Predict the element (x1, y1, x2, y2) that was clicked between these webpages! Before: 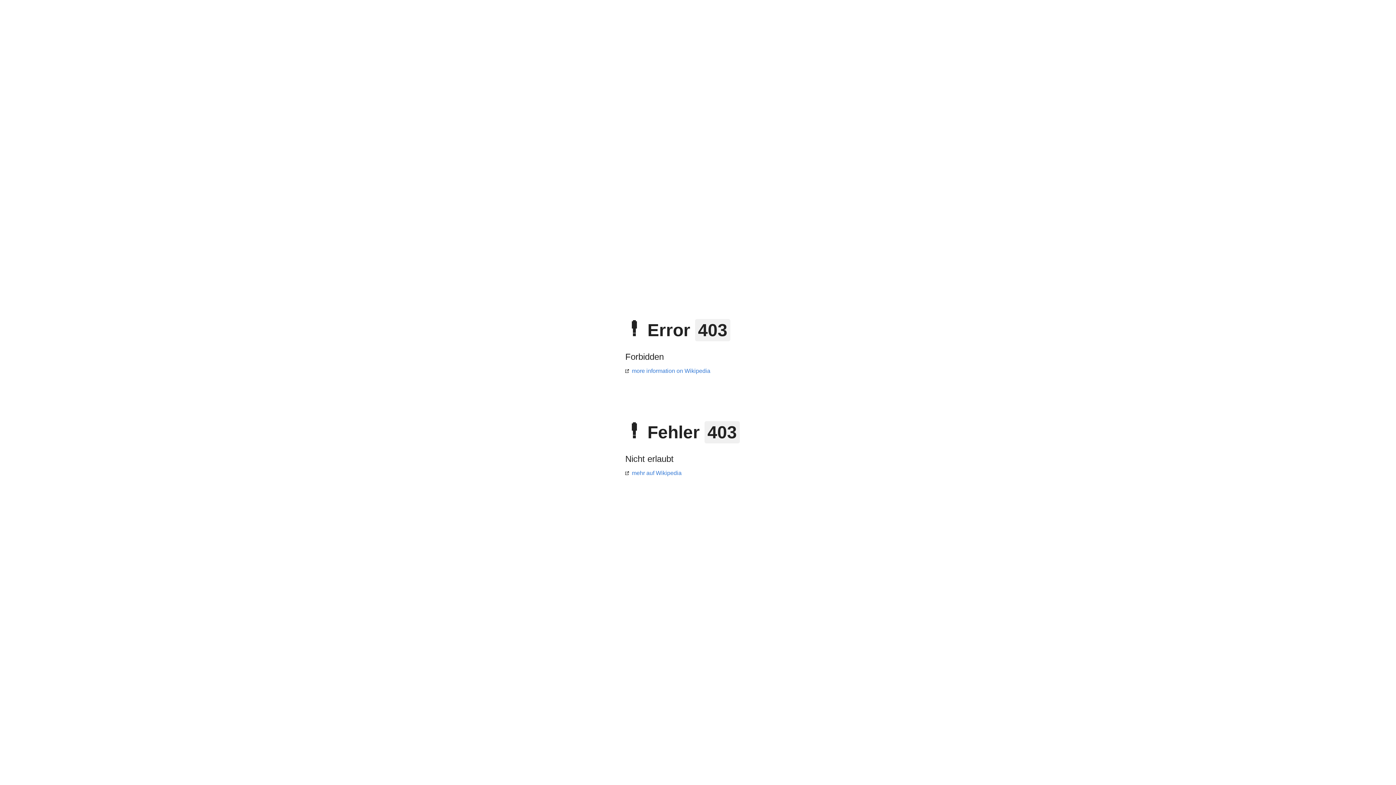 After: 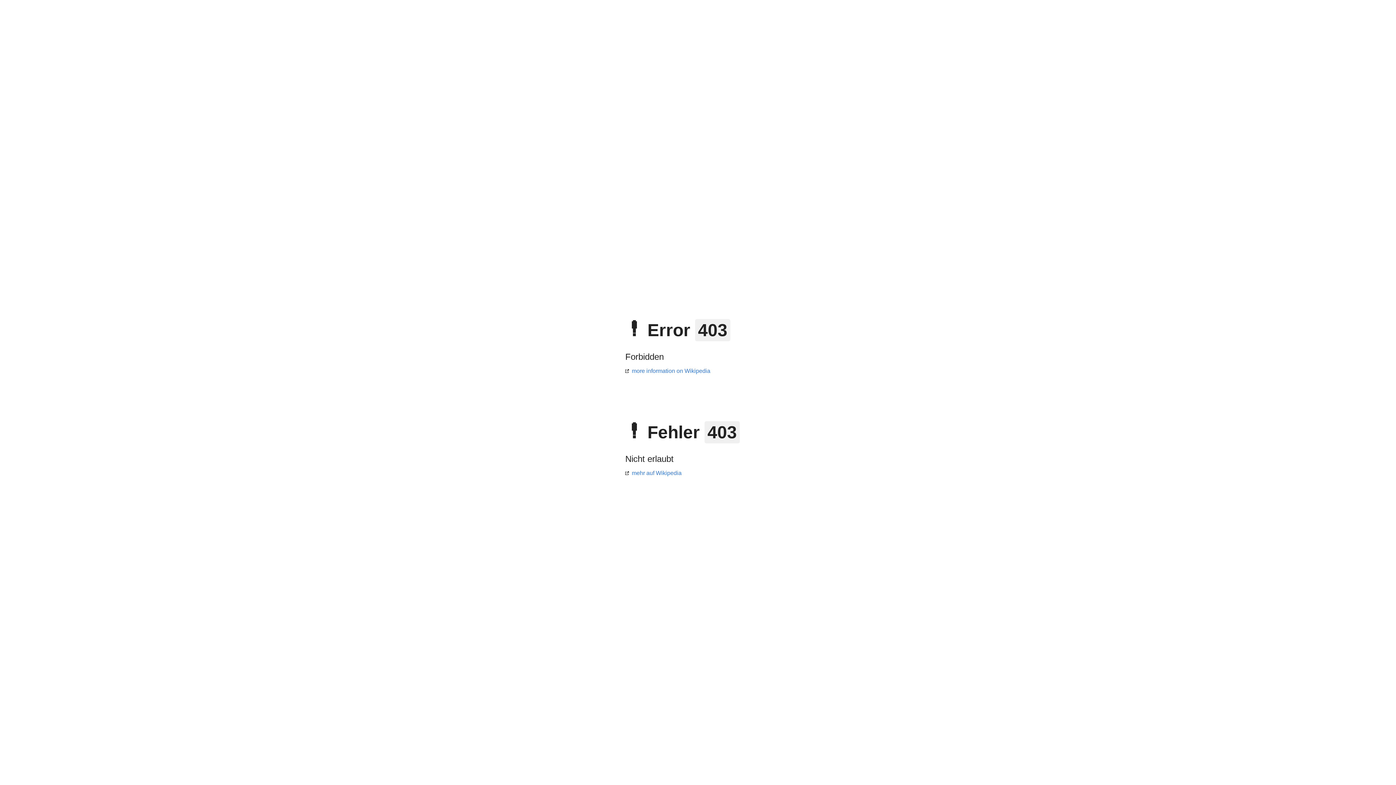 Action: bbox: (625, 470, 681, 476) label: mehr auf Wikipedia